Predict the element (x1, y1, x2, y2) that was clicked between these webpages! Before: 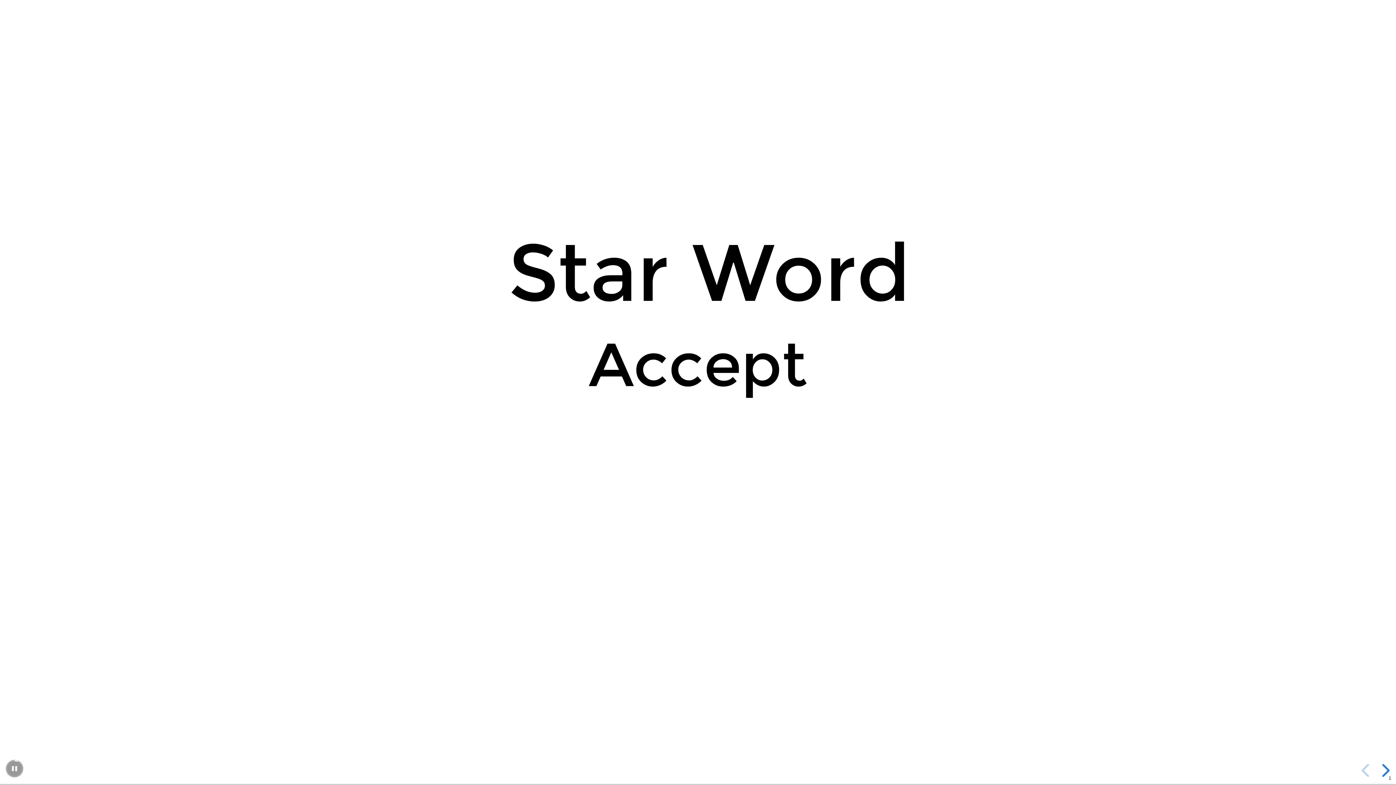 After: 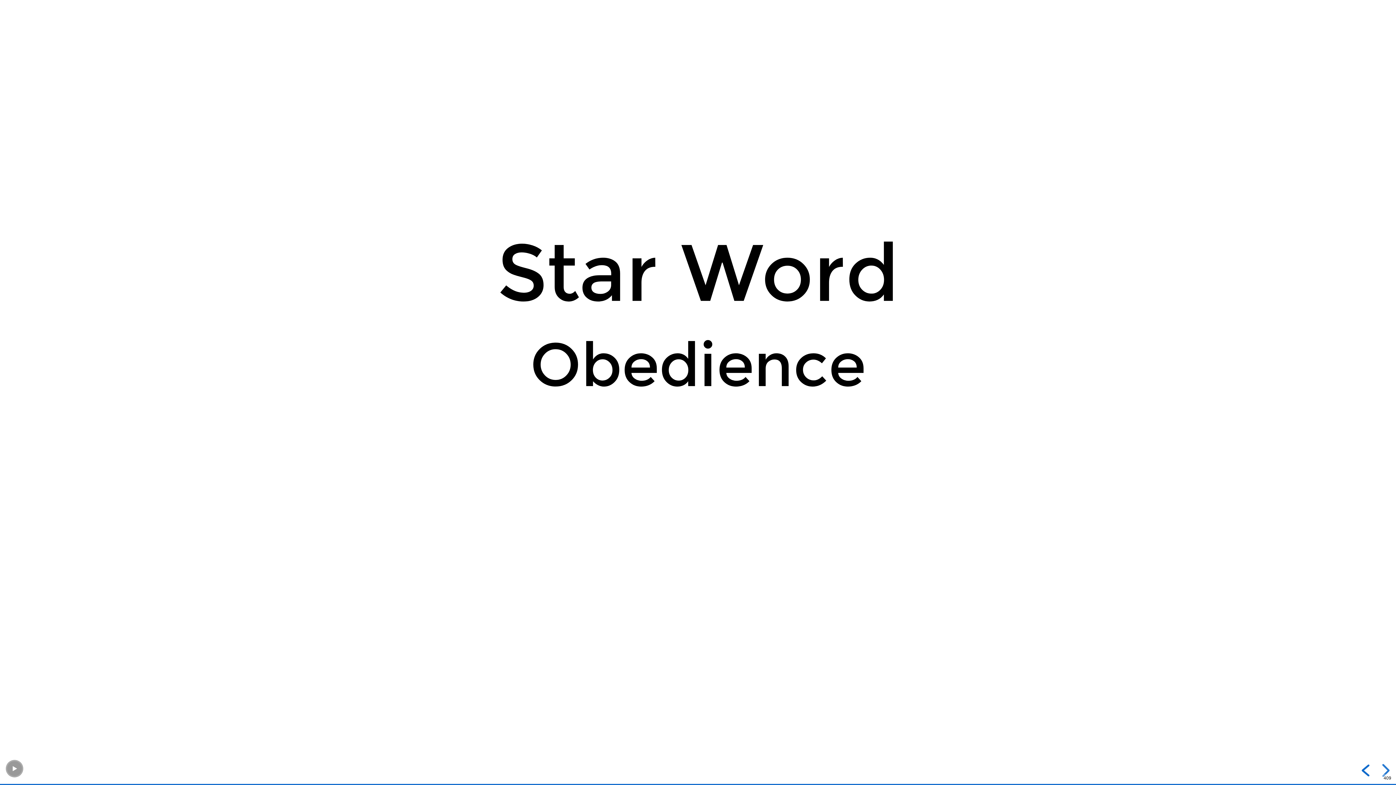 Action: label: previous slide bbox: (1360, 764, 1373, 777)